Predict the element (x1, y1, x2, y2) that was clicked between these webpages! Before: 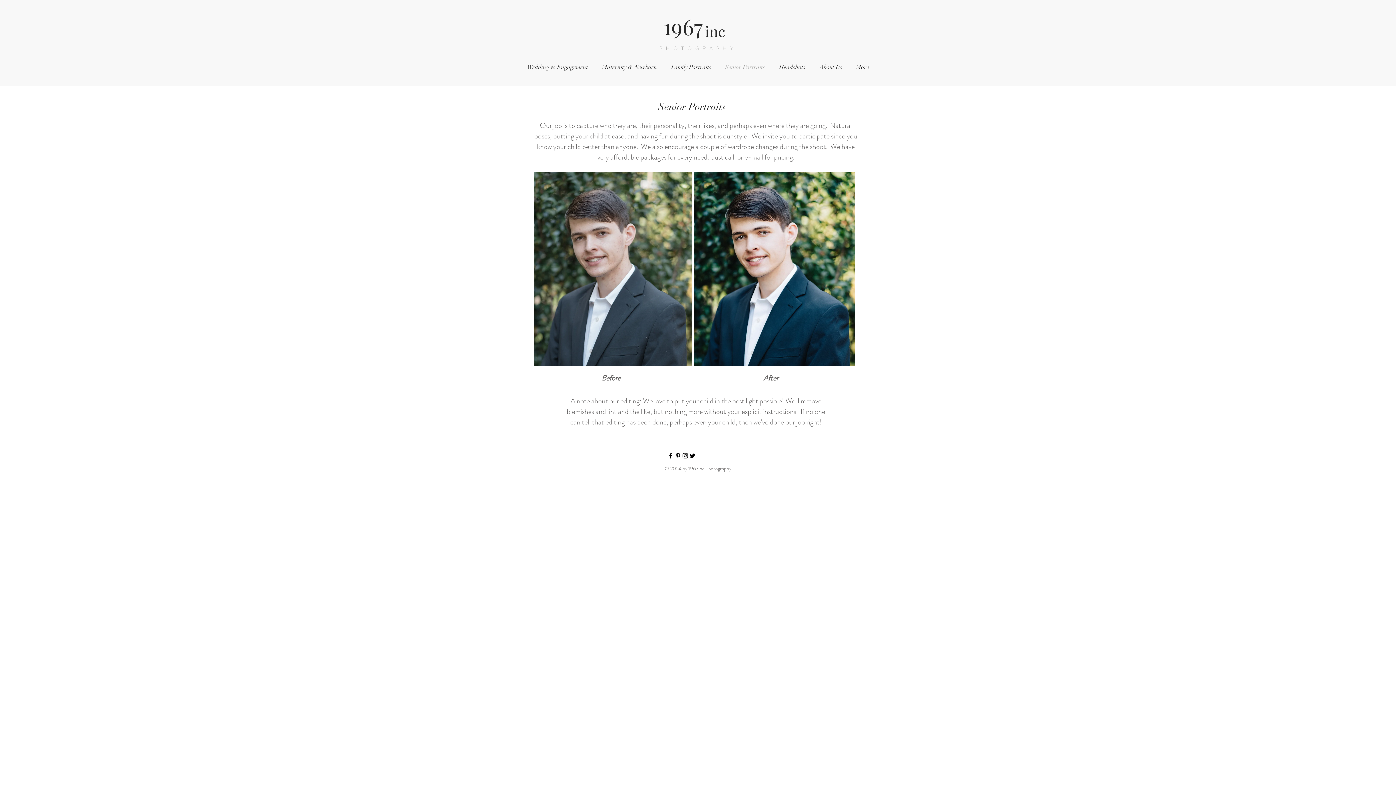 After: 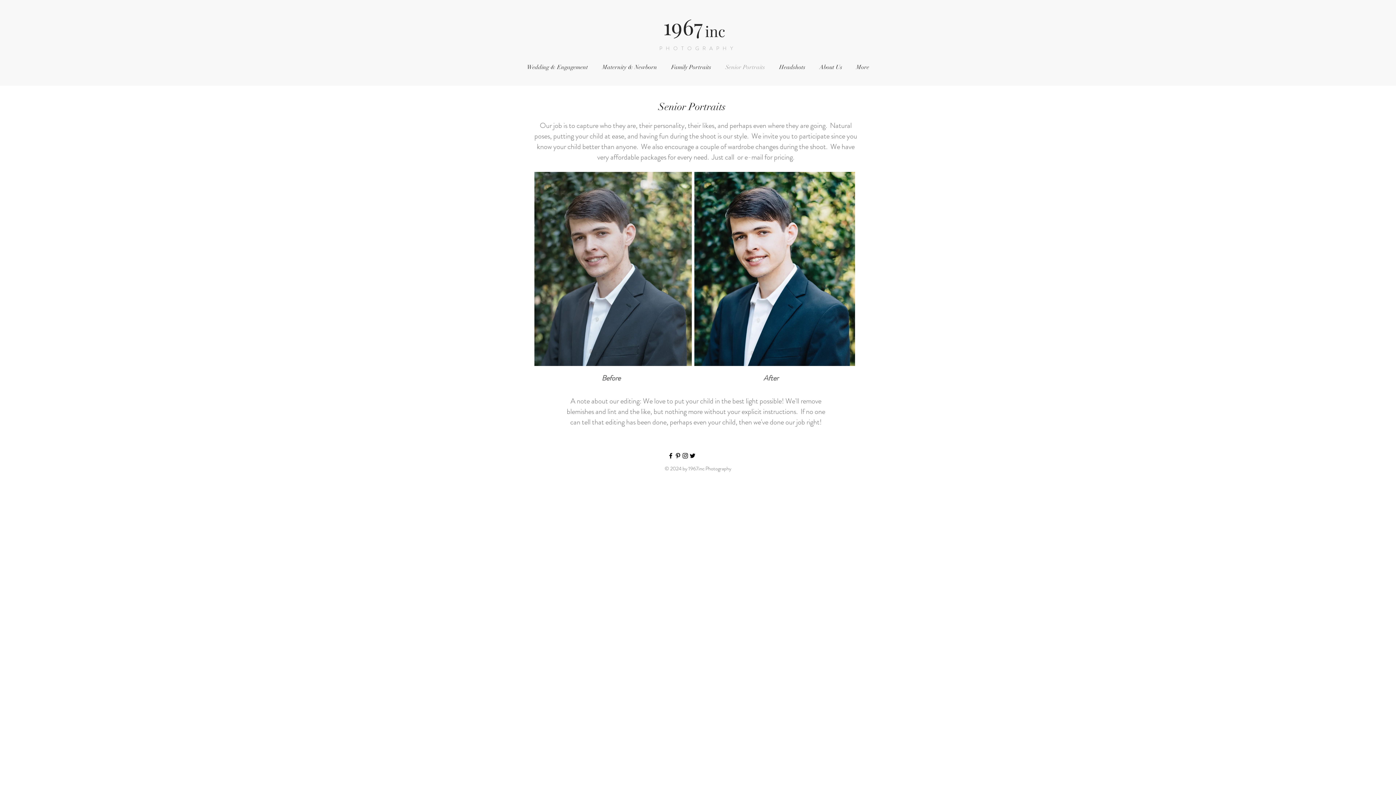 Action: label: Black Instagram Icon bbox: (681, 452, 689, 459)